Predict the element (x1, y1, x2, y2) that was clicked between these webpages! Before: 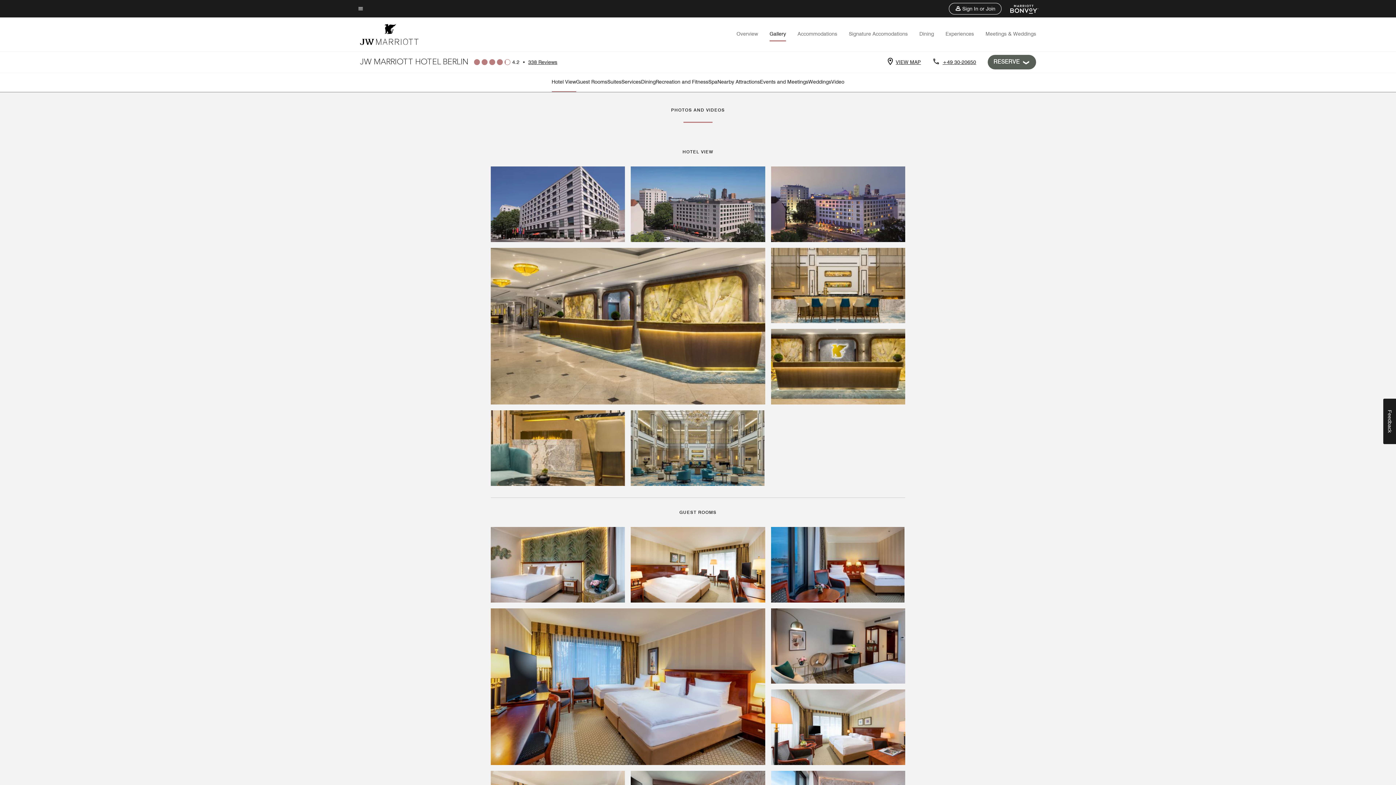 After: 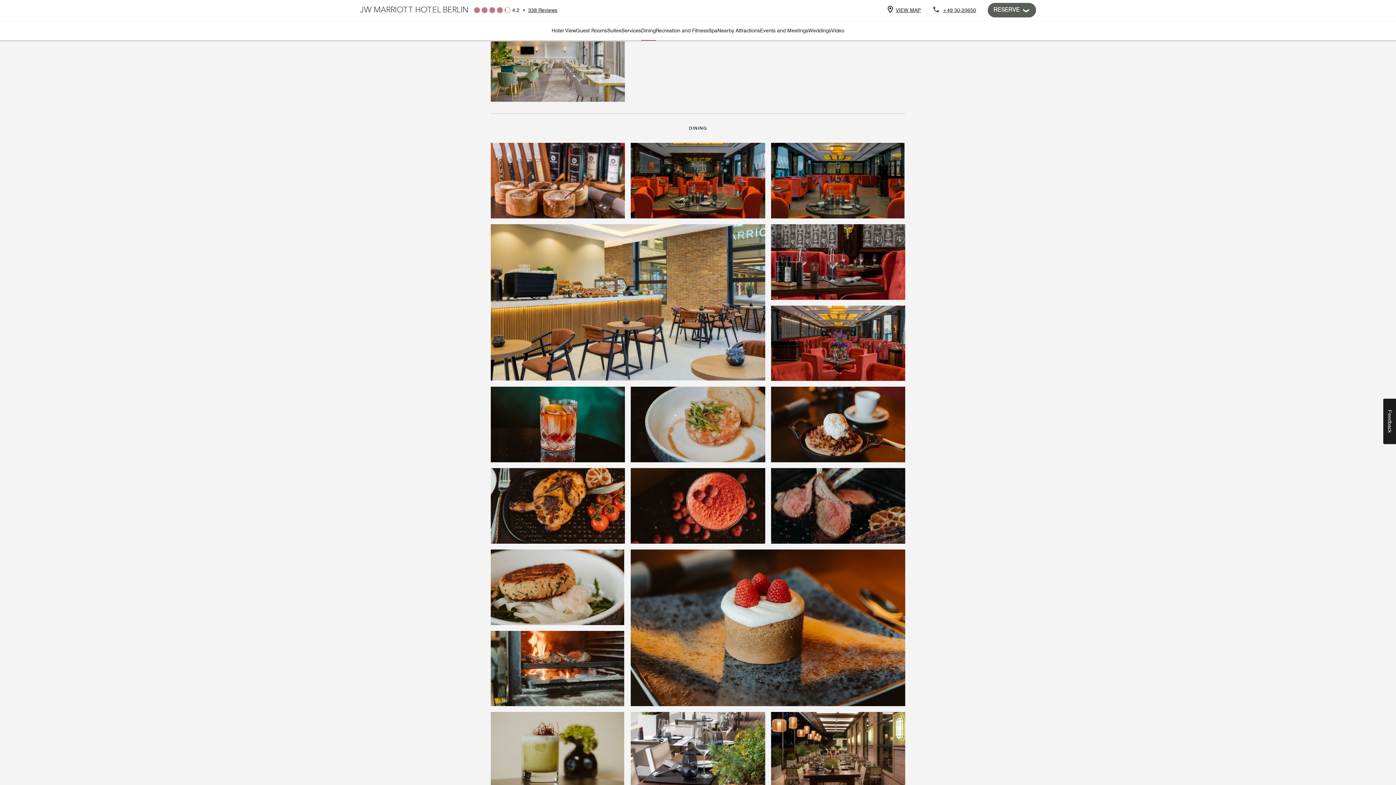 Action: label: Dining bbox: (641, 72, 655, 92)